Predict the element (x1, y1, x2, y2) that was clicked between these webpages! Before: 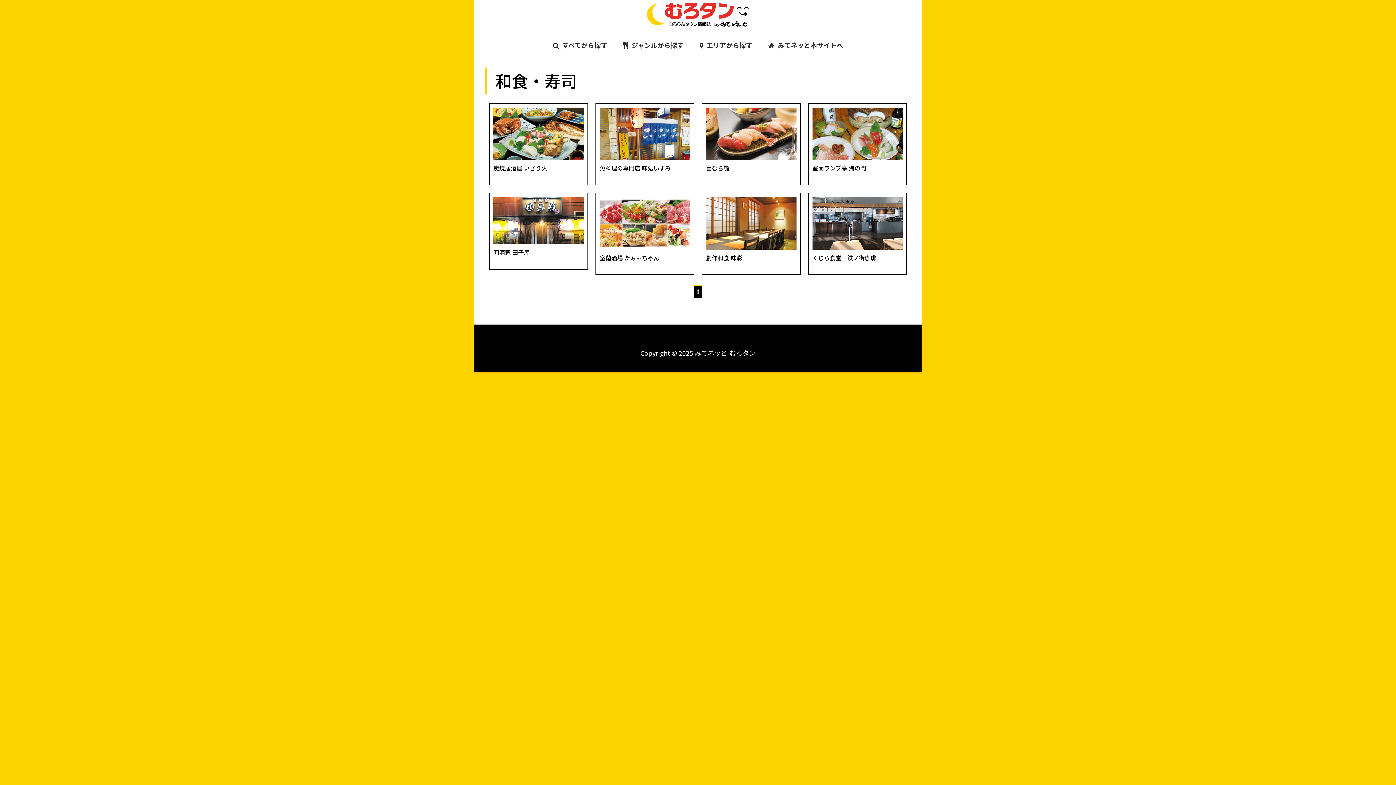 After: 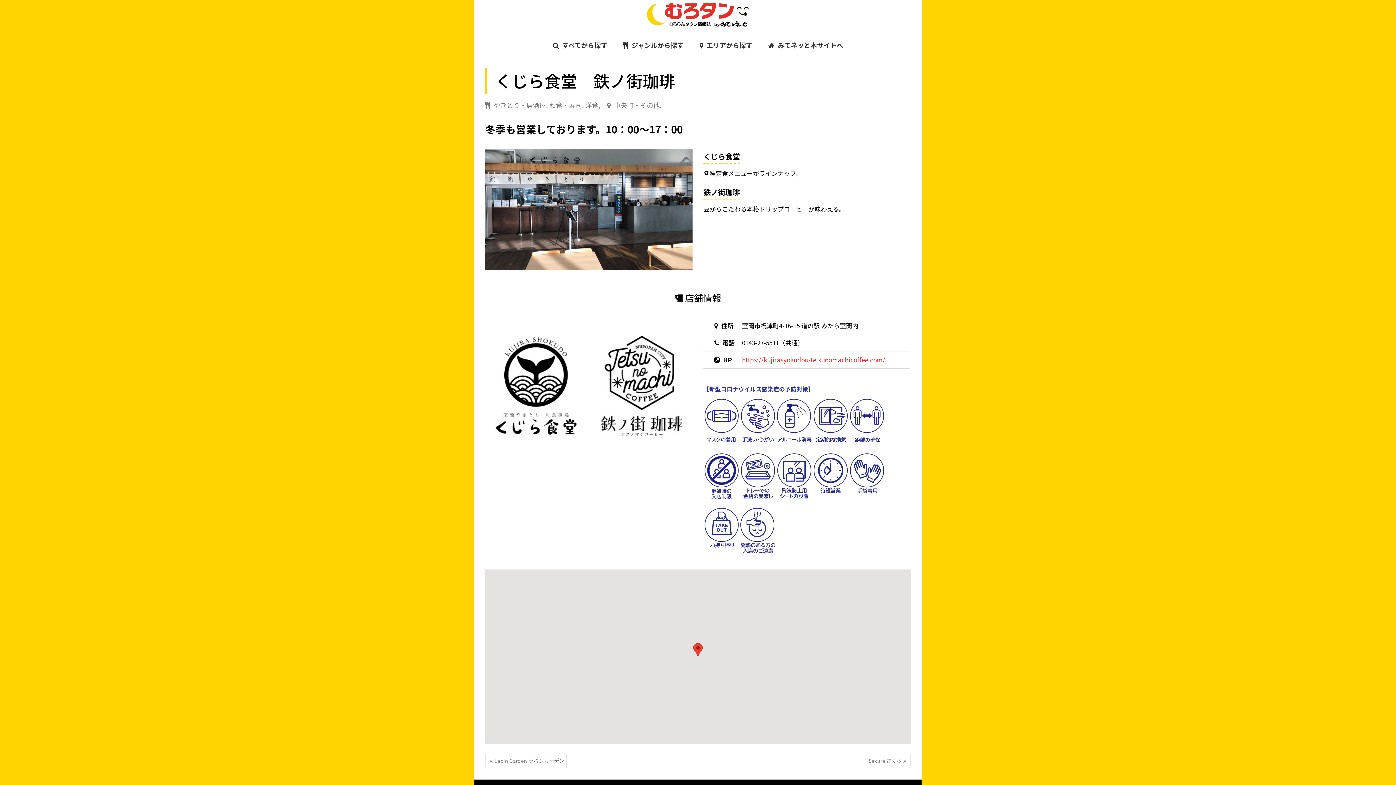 Action: bbox: (808, 192, 907, 275) label: くじら食堂　鉄ノ街珈琲